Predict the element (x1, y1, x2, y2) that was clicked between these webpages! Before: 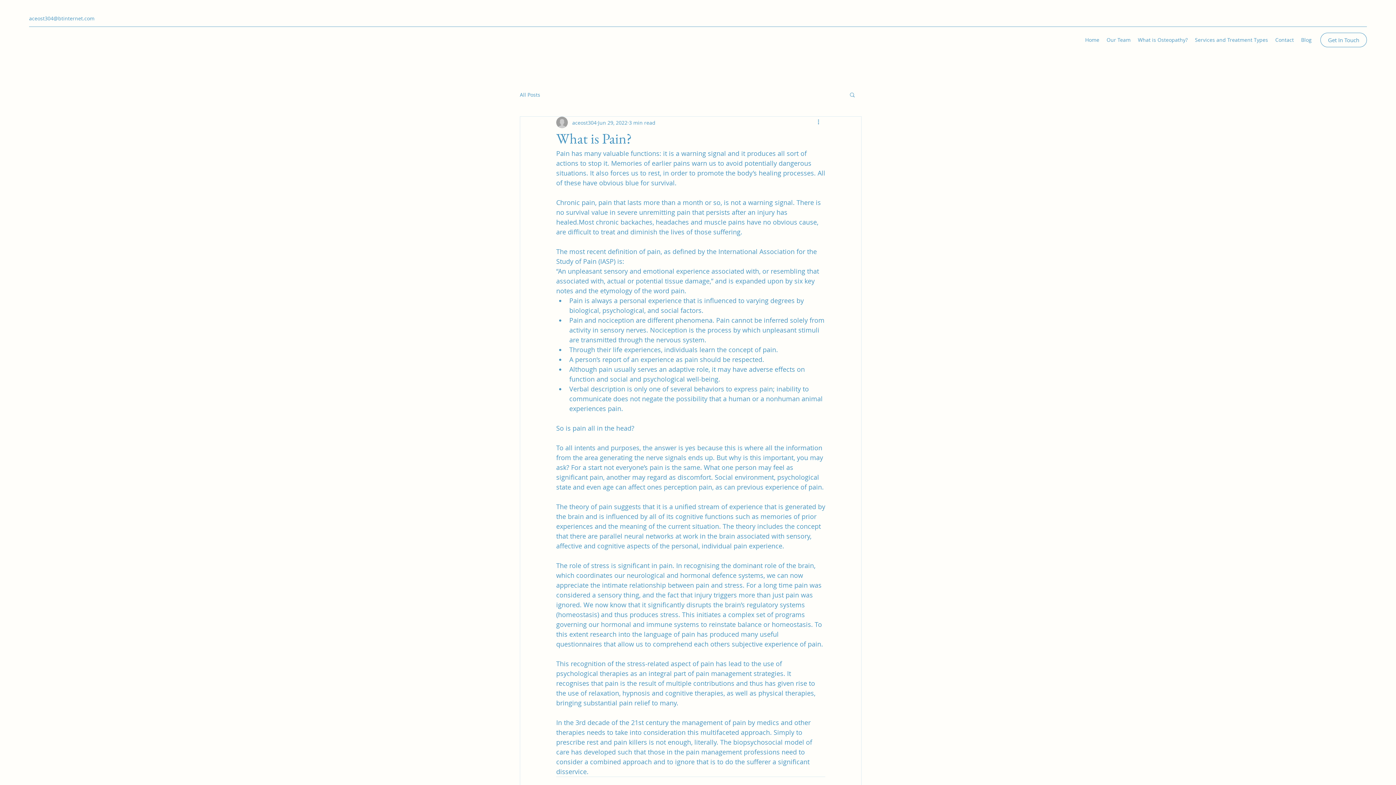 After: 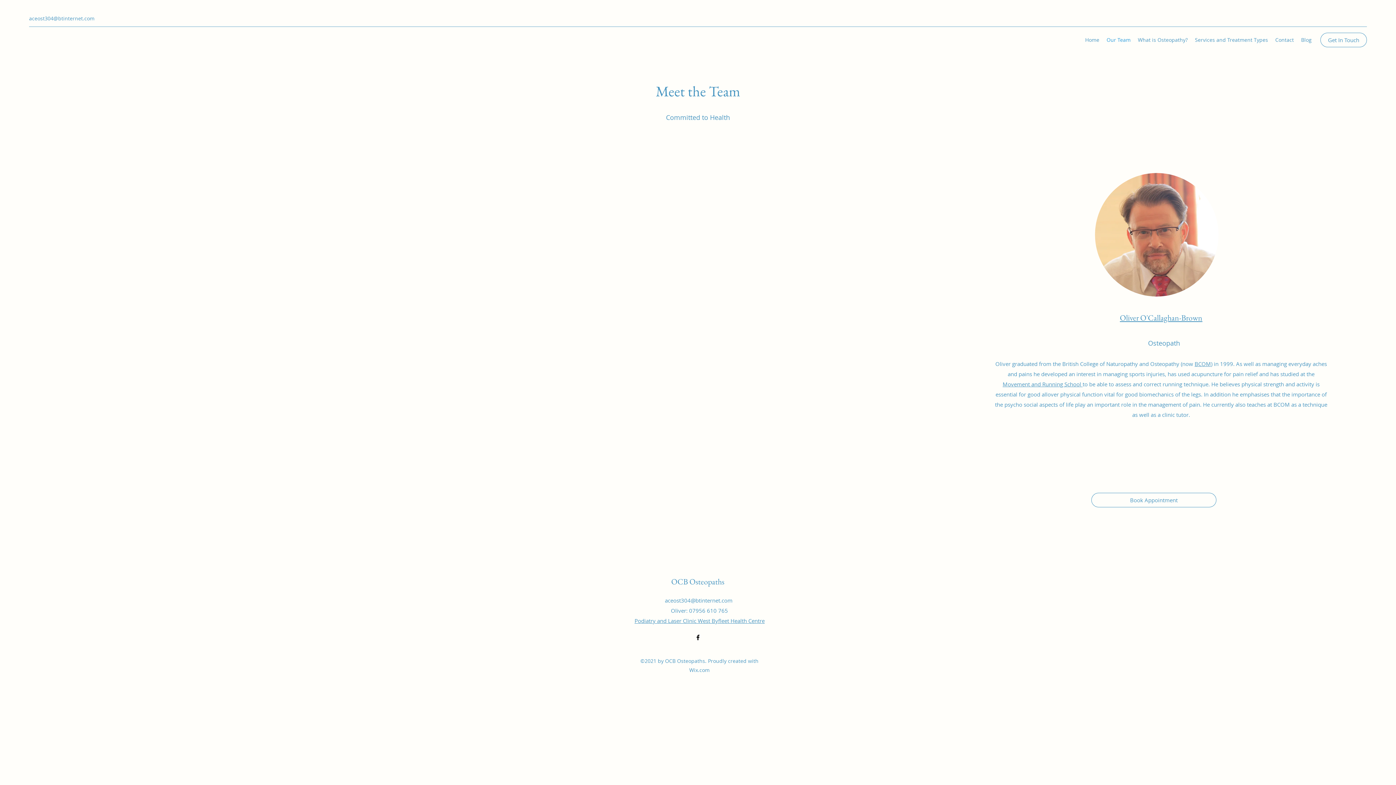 Action: label: Our Team bbox: (1103, 34, 1134, 45)